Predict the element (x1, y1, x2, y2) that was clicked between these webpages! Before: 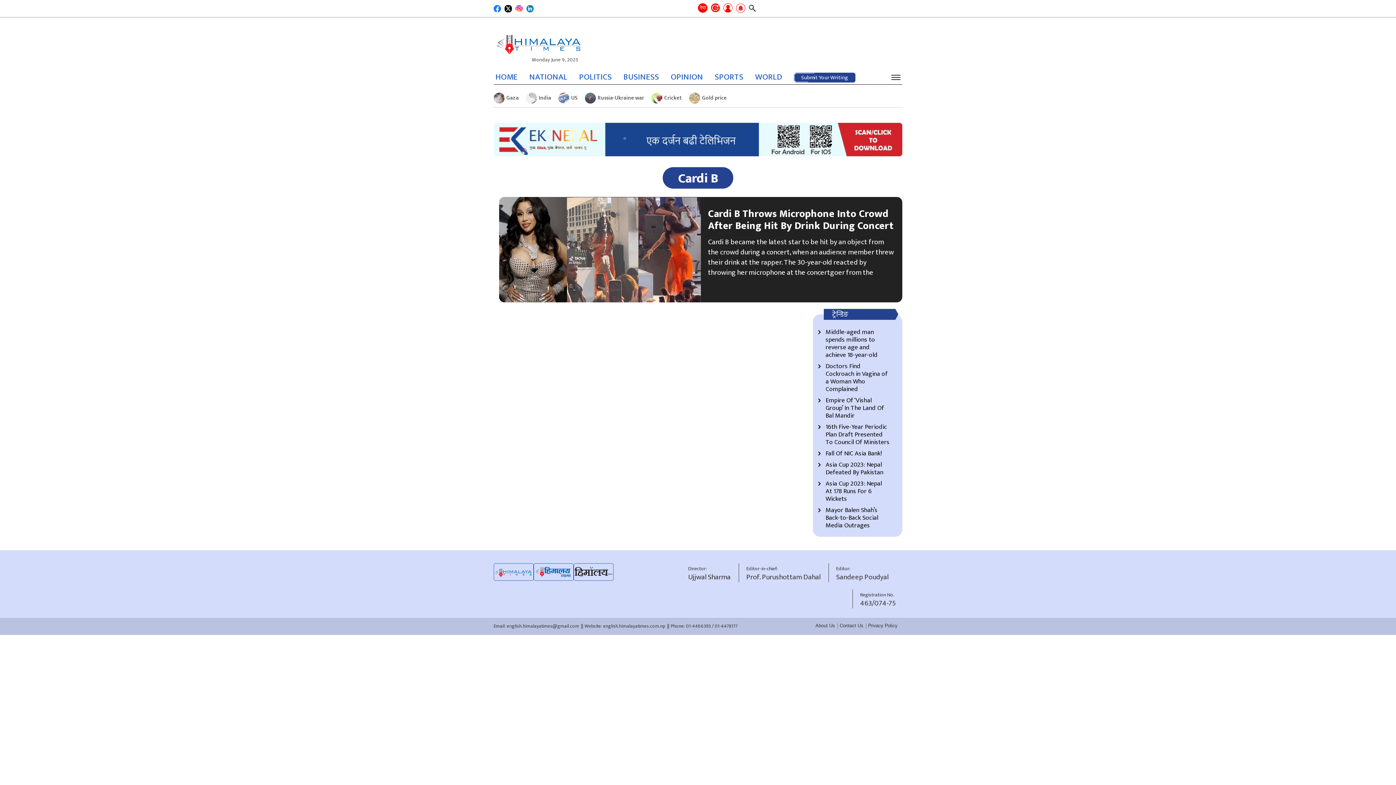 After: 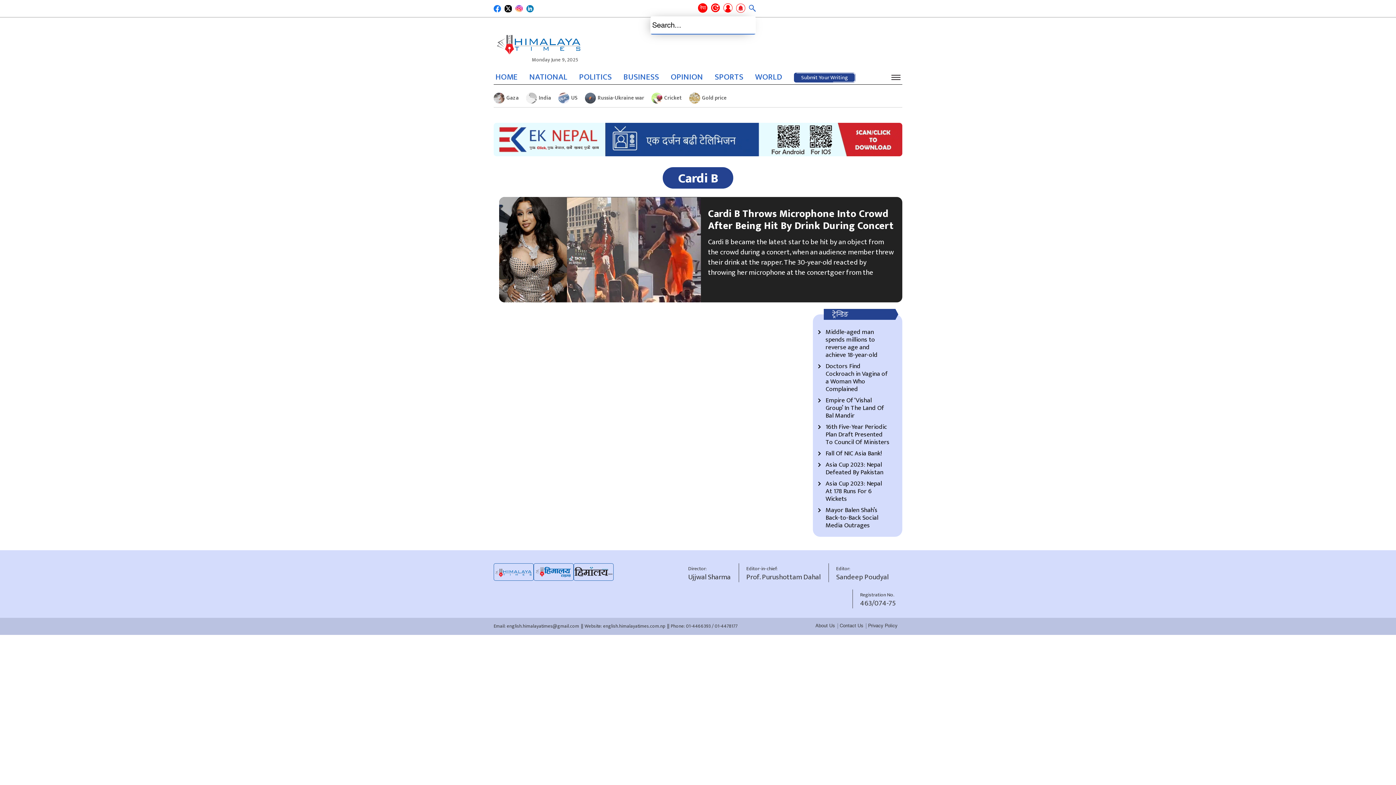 Action: bbox: (749, 4, 756, 12)